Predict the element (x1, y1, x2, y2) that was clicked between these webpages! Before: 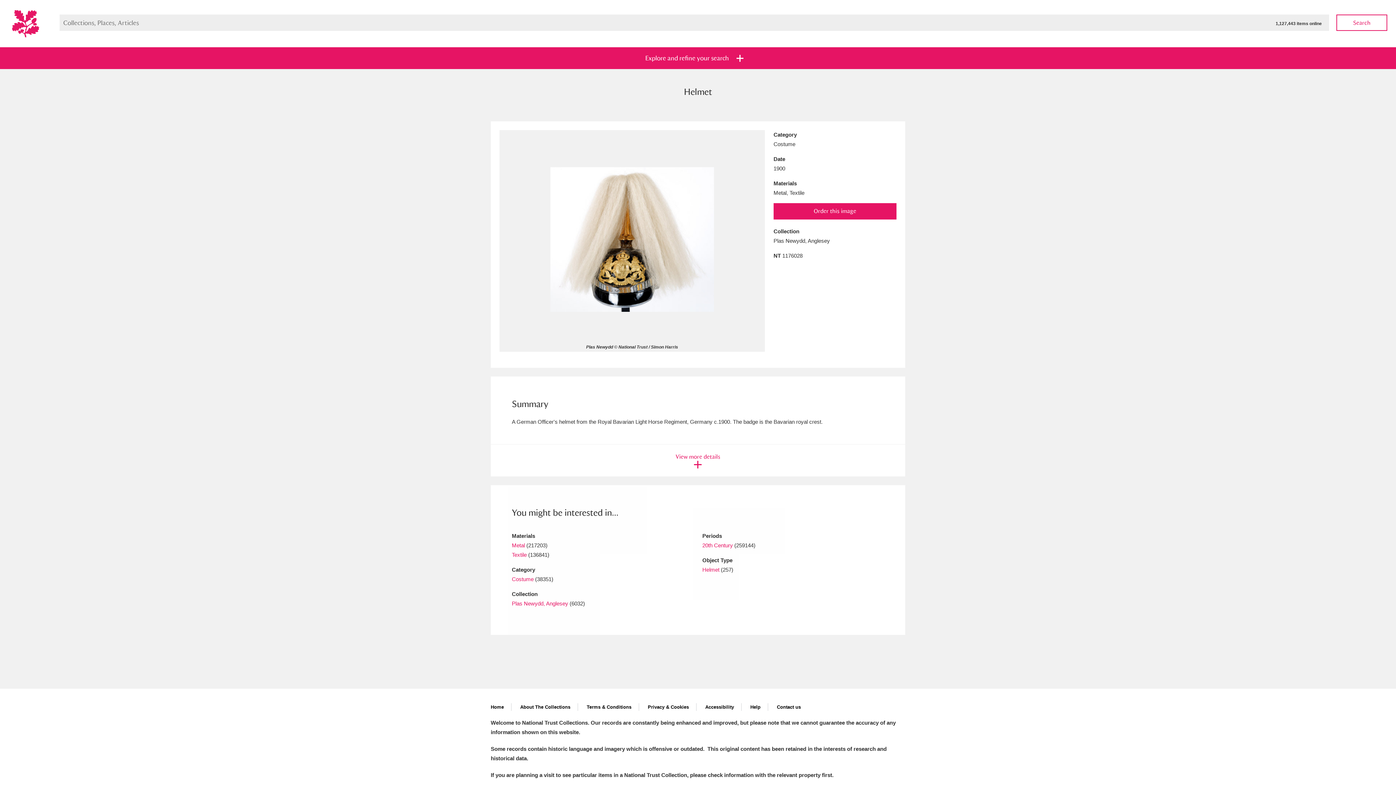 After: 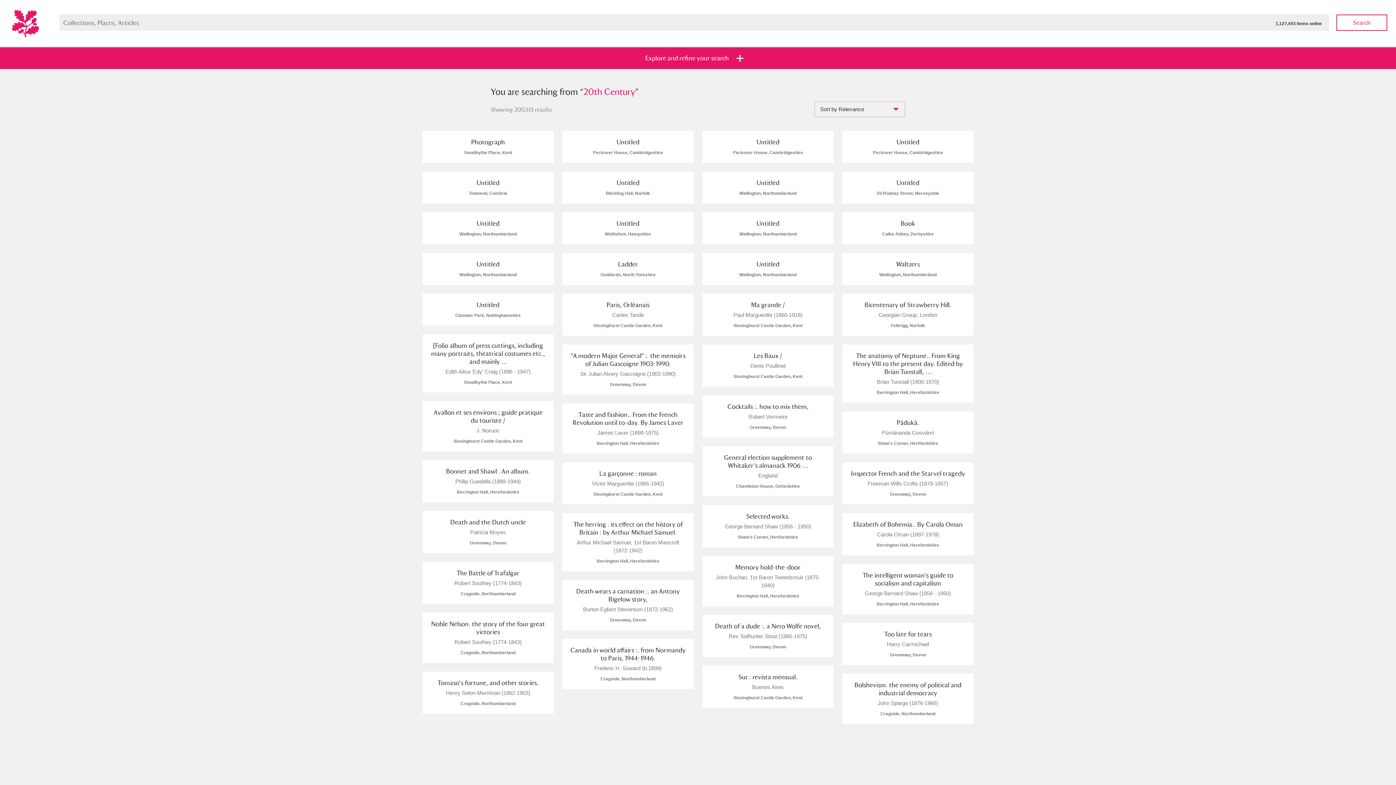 Action: label: 20th Century bbox: (702, 542, 733, 548)